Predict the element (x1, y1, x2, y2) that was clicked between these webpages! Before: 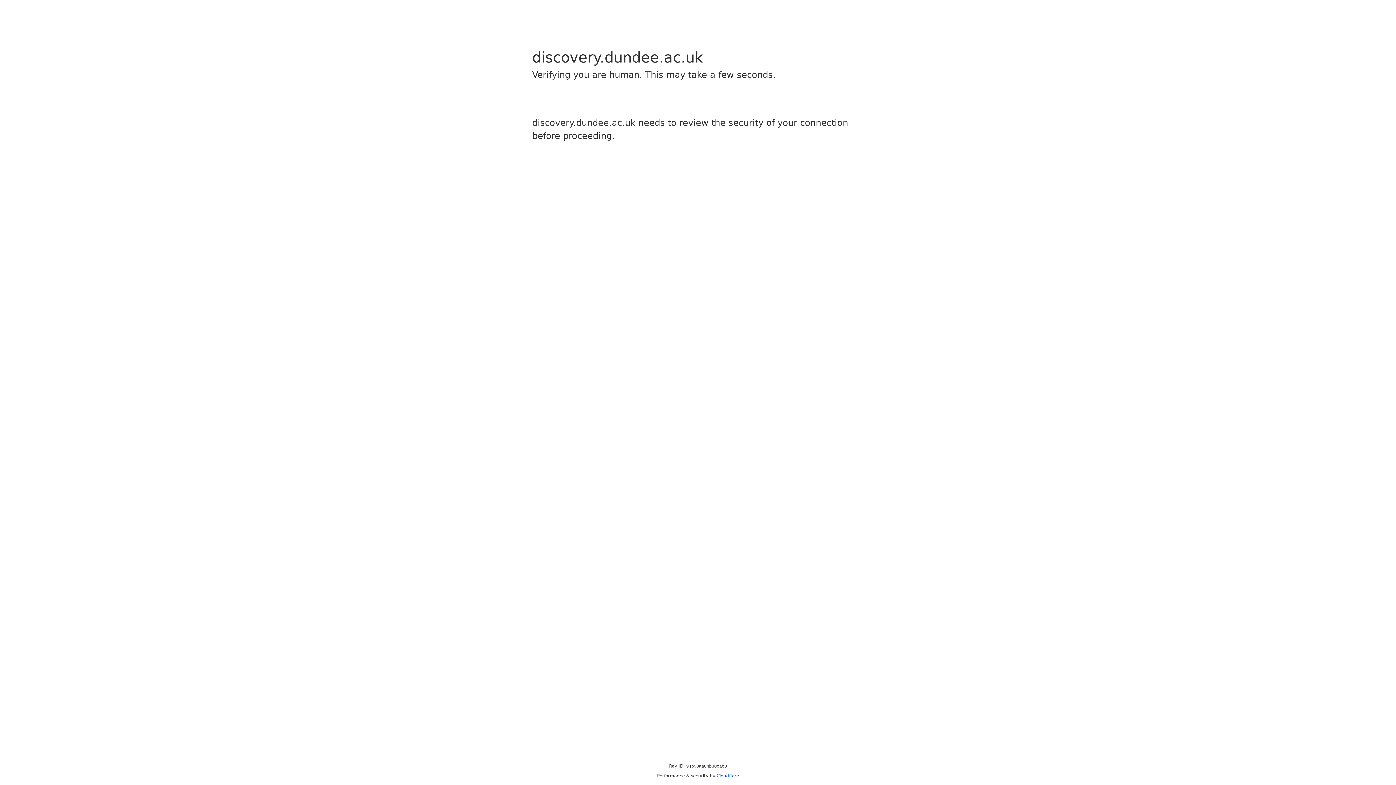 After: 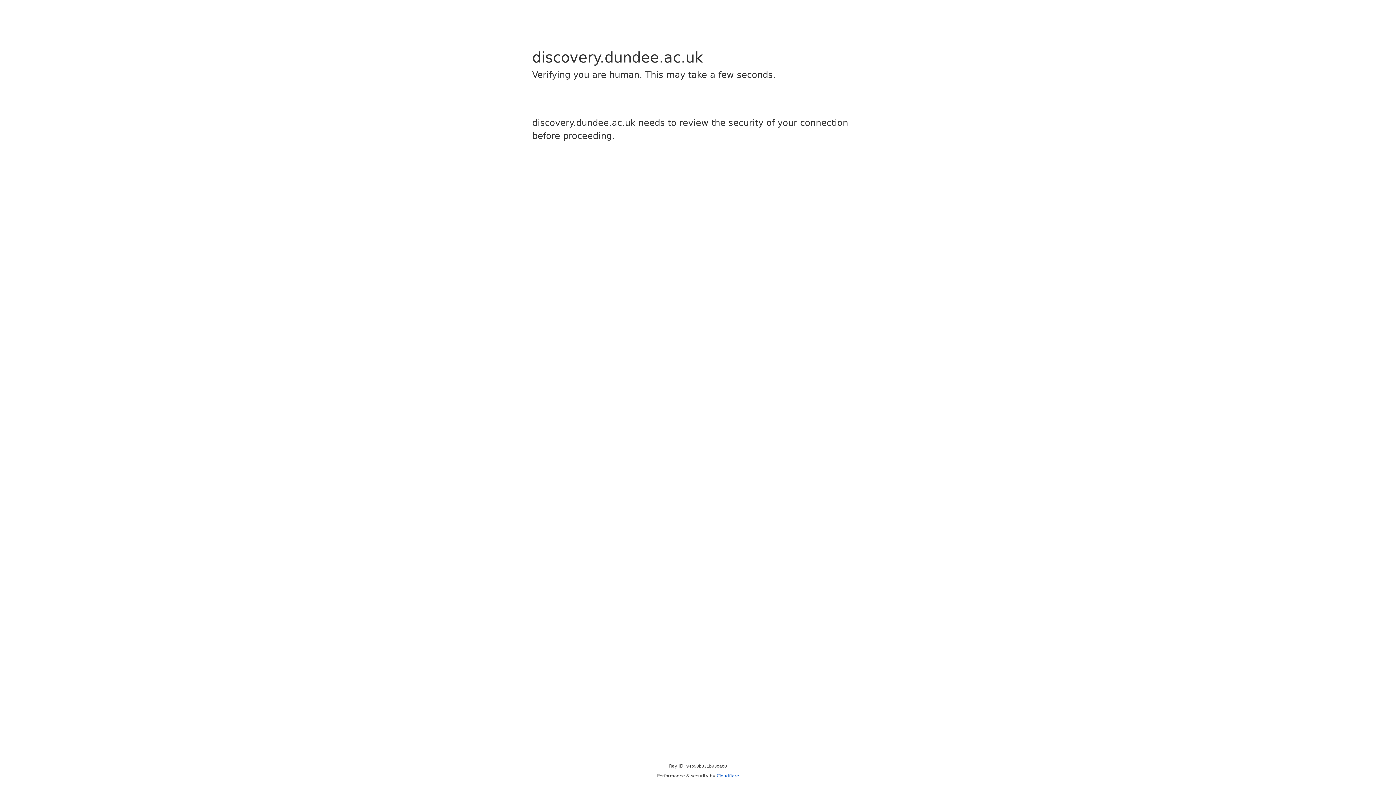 Action: bbox: (716, 773, 739, 778) label: Cloudflare